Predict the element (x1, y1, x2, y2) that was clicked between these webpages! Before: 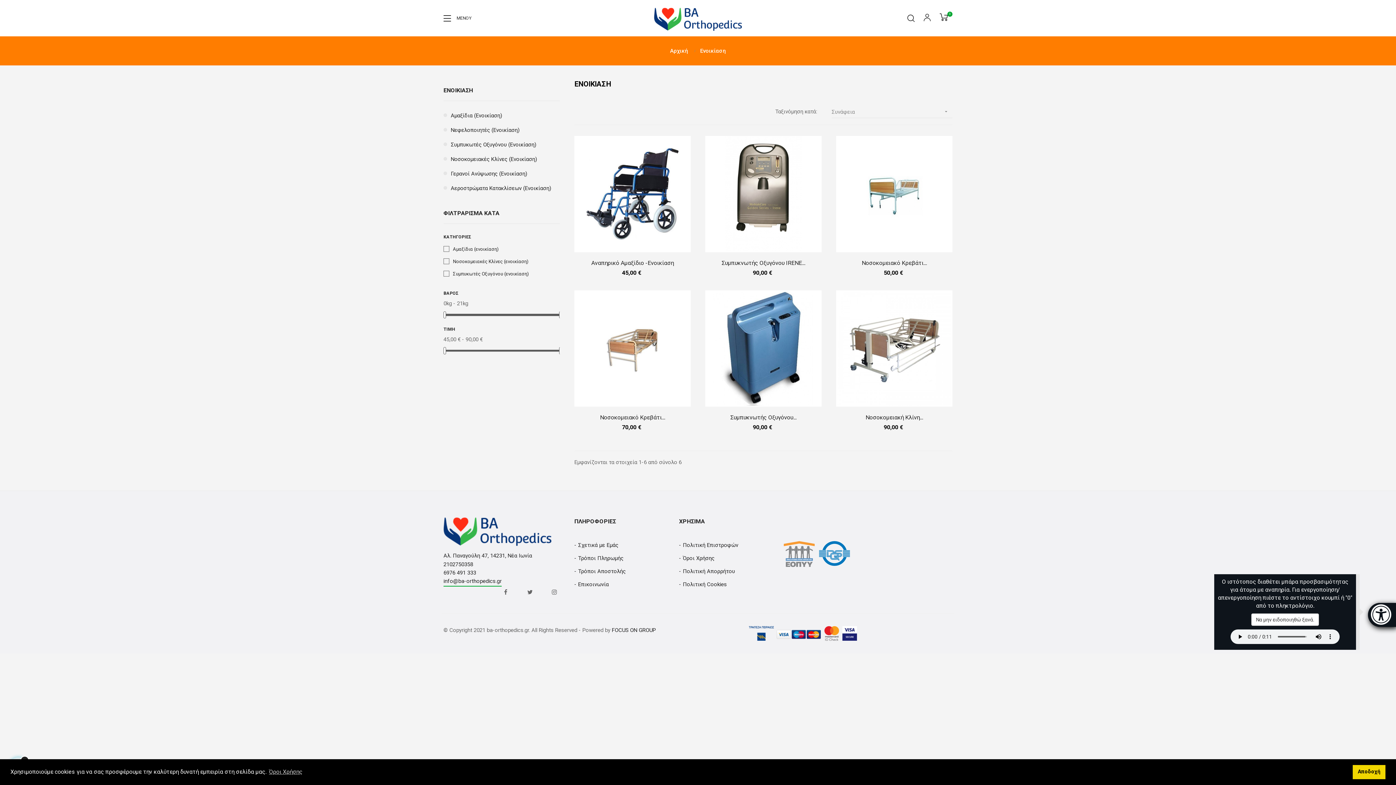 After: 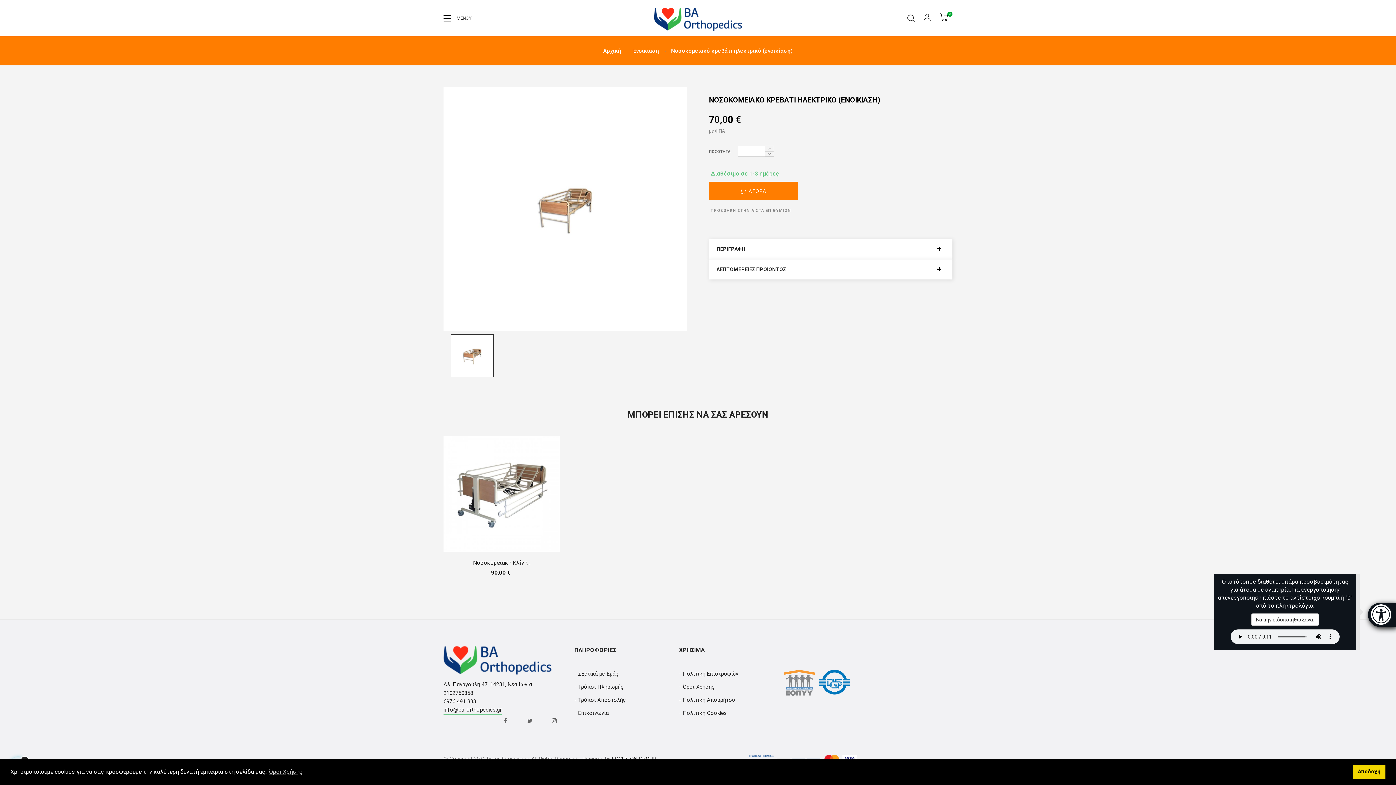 Action: bbox: (574, 345, 690, 351)